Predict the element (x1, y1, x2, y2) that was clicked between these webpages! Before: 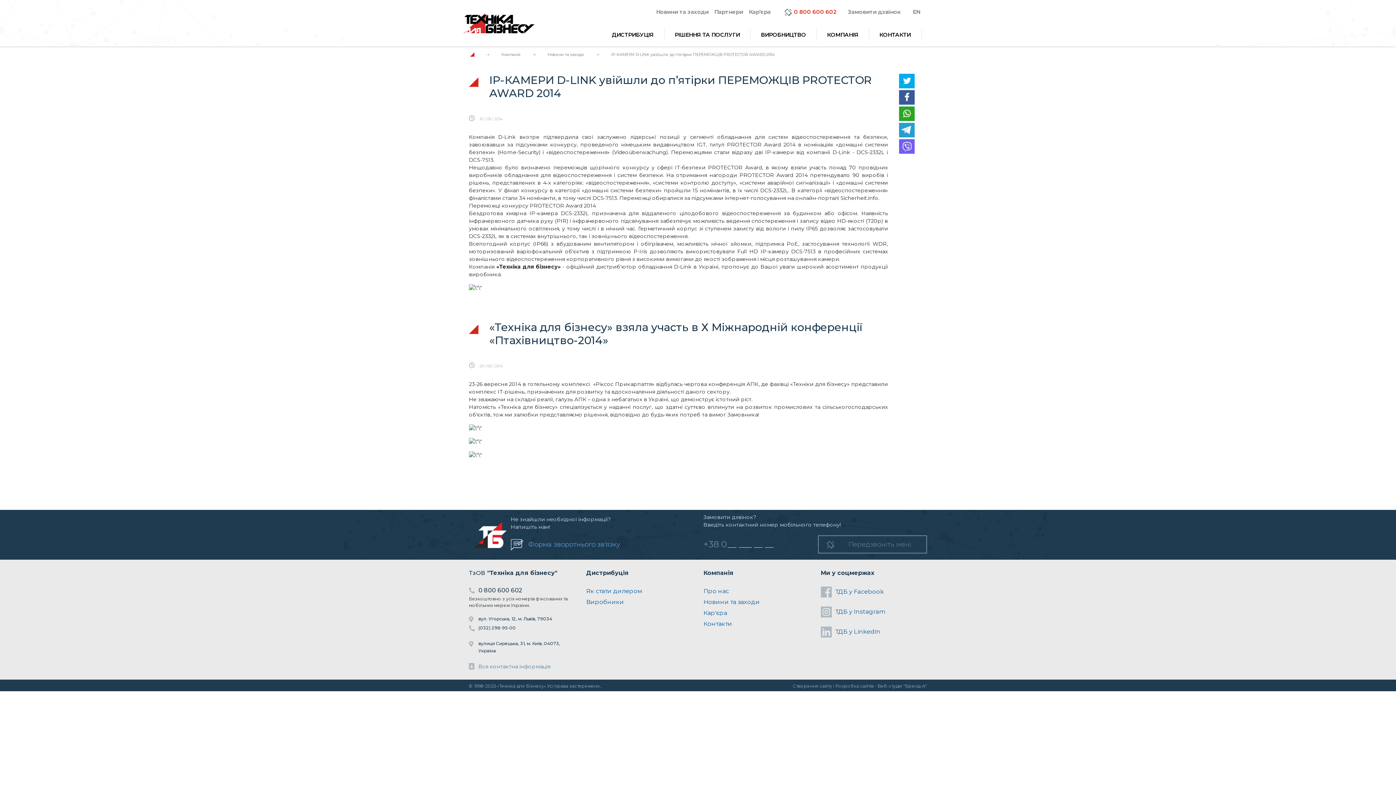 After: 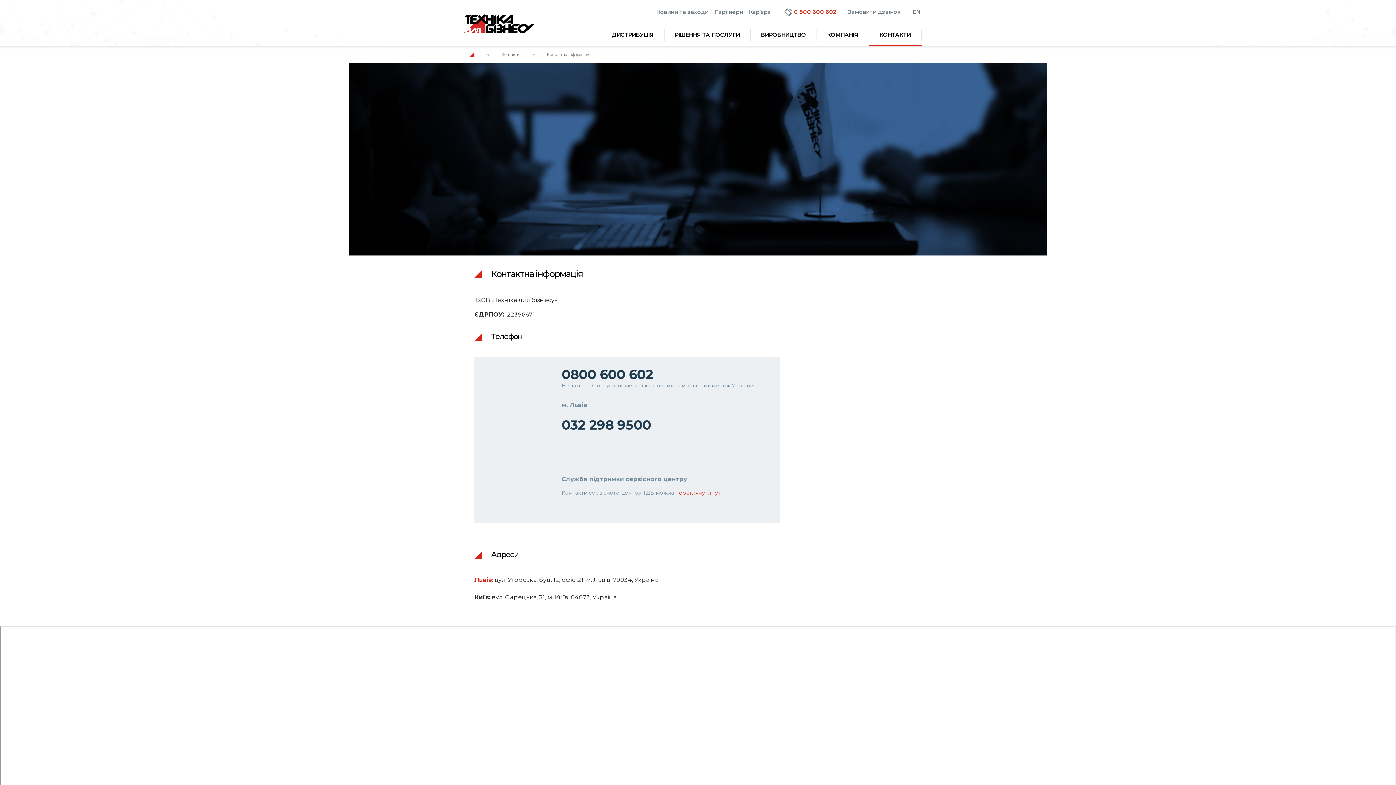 Action: label: Контакти bbox: (703, 620, 732, 627)